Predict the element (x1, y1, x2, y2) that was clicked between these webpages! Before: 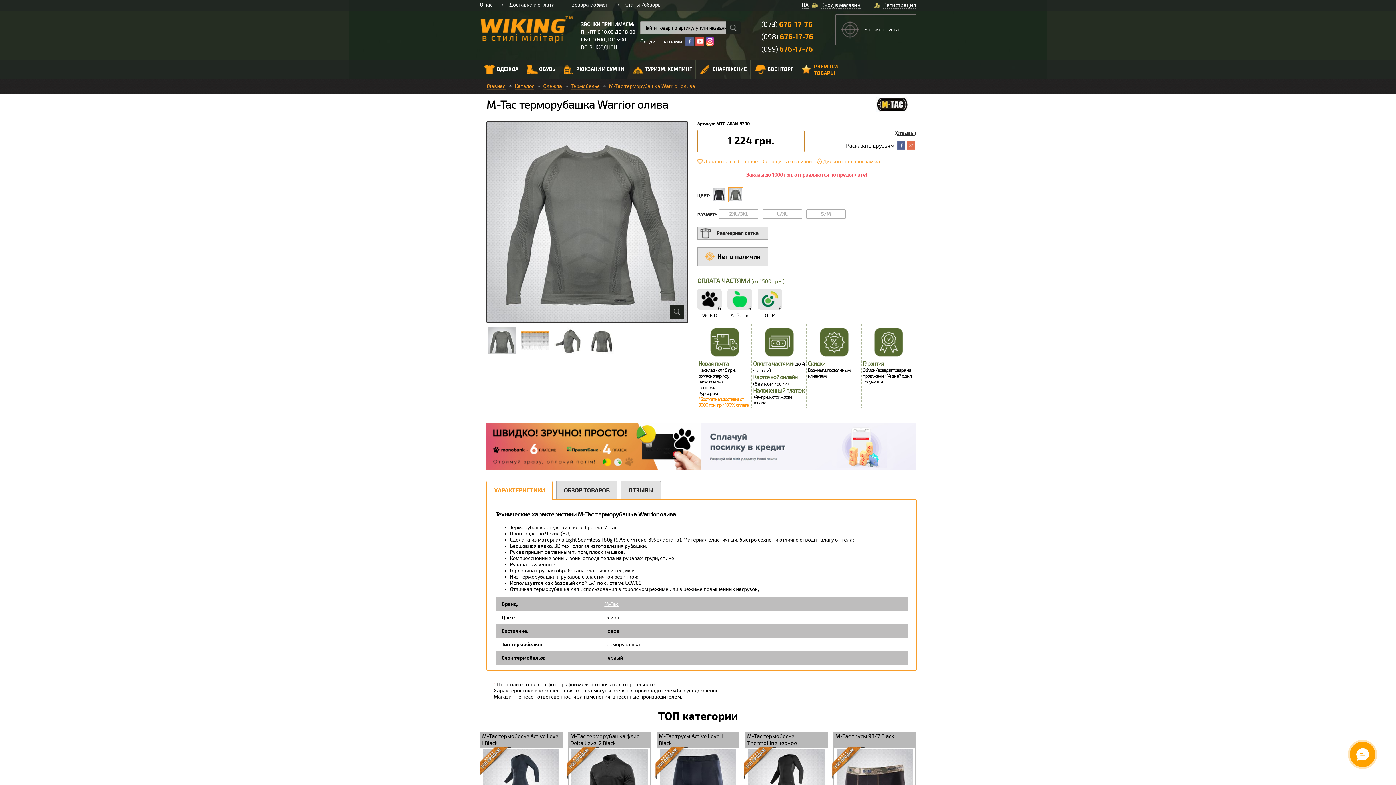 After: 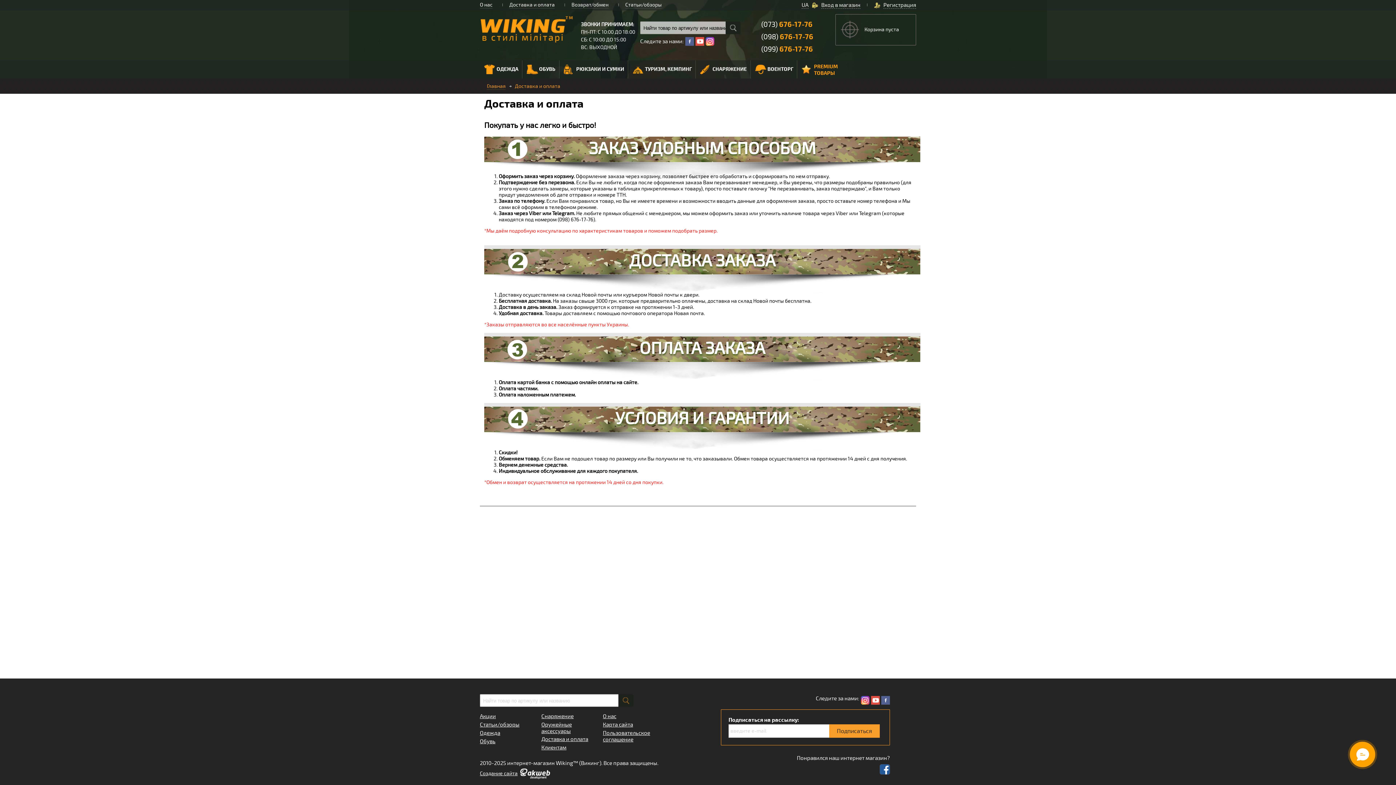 Action: label: Доставка и оплата bbox: (509, 1, 554, 8)